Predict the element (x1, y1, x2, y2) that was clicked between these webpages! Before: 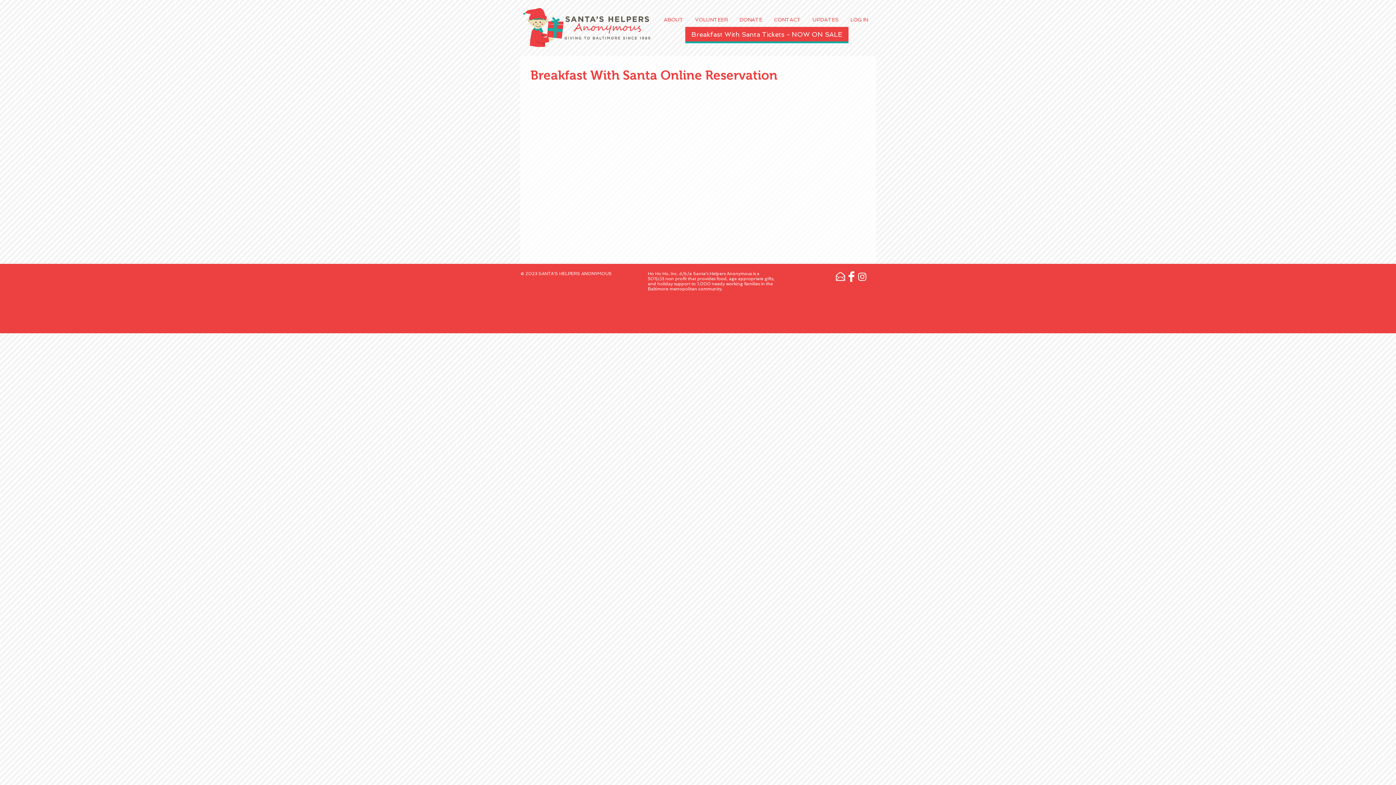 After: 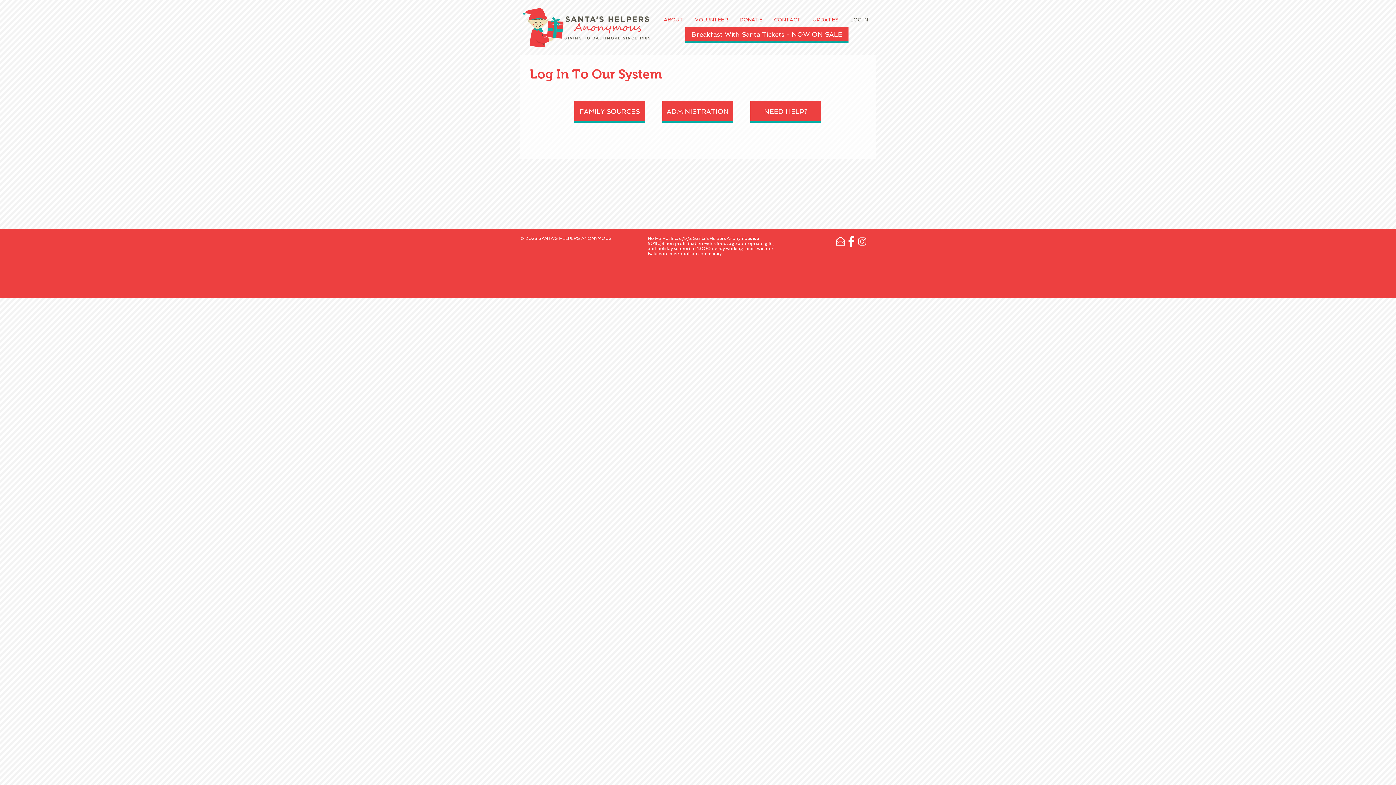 Action: bbox: (844, 14, 873, 24) label: LOG IN